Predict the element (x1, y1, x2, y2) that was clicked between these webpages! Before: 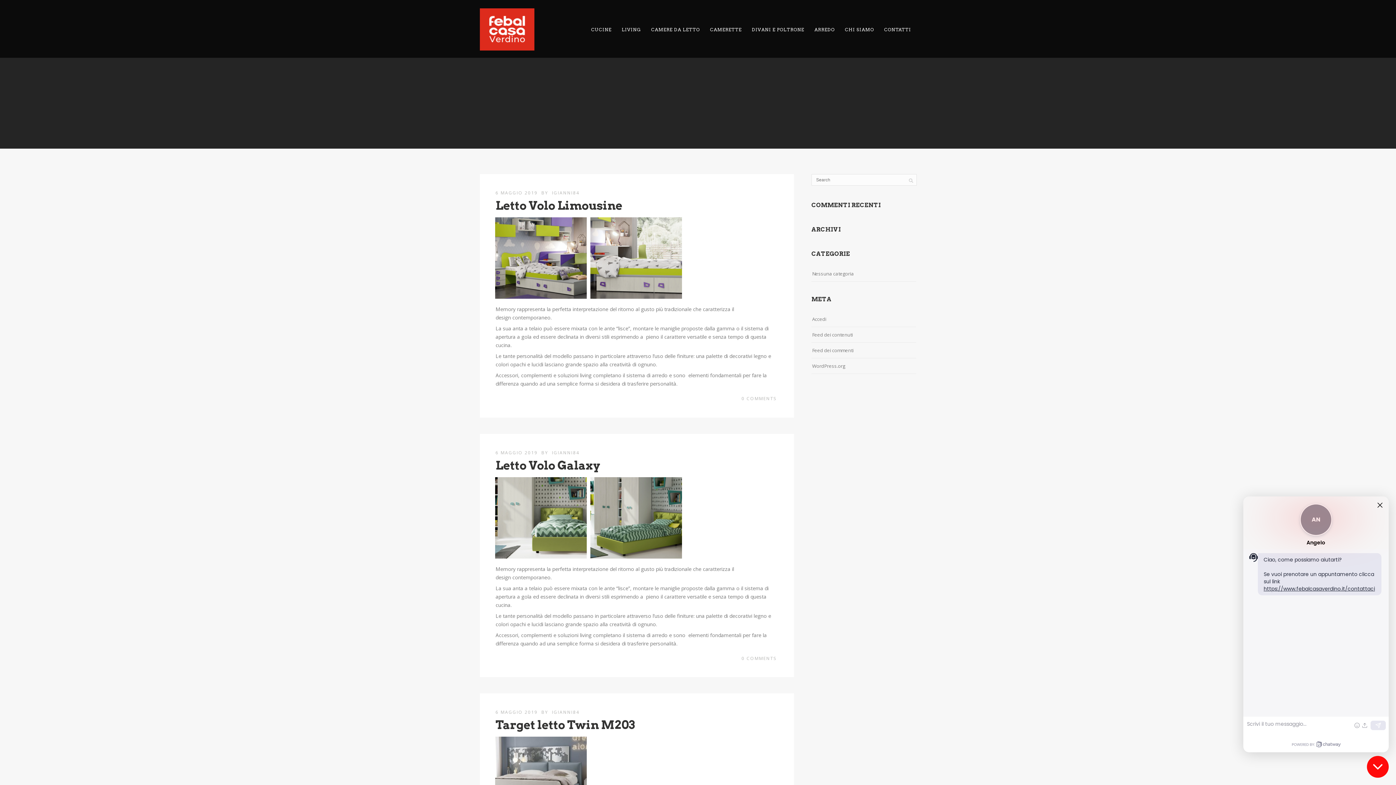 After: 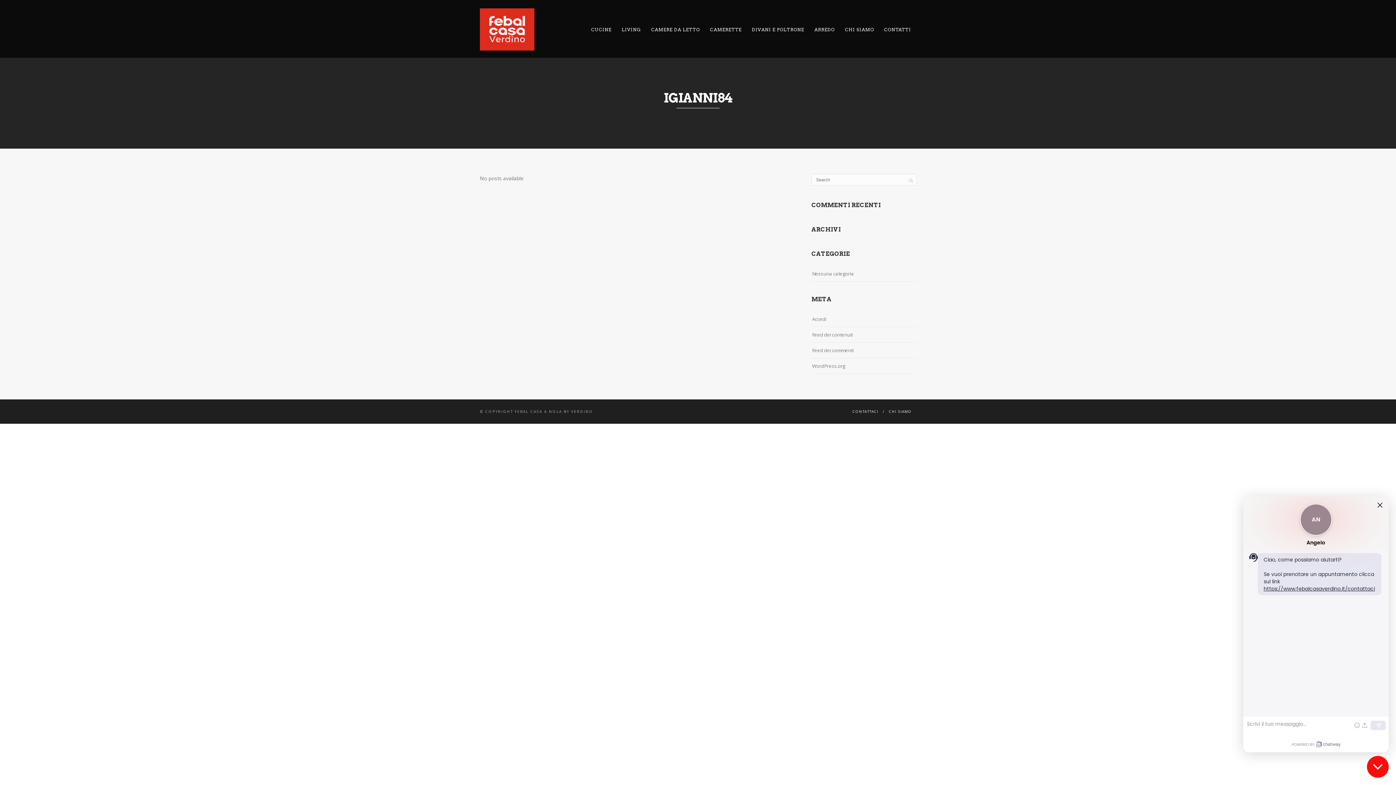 Action: bbox: (552, 449, 579, 455) label: IGIANNI84